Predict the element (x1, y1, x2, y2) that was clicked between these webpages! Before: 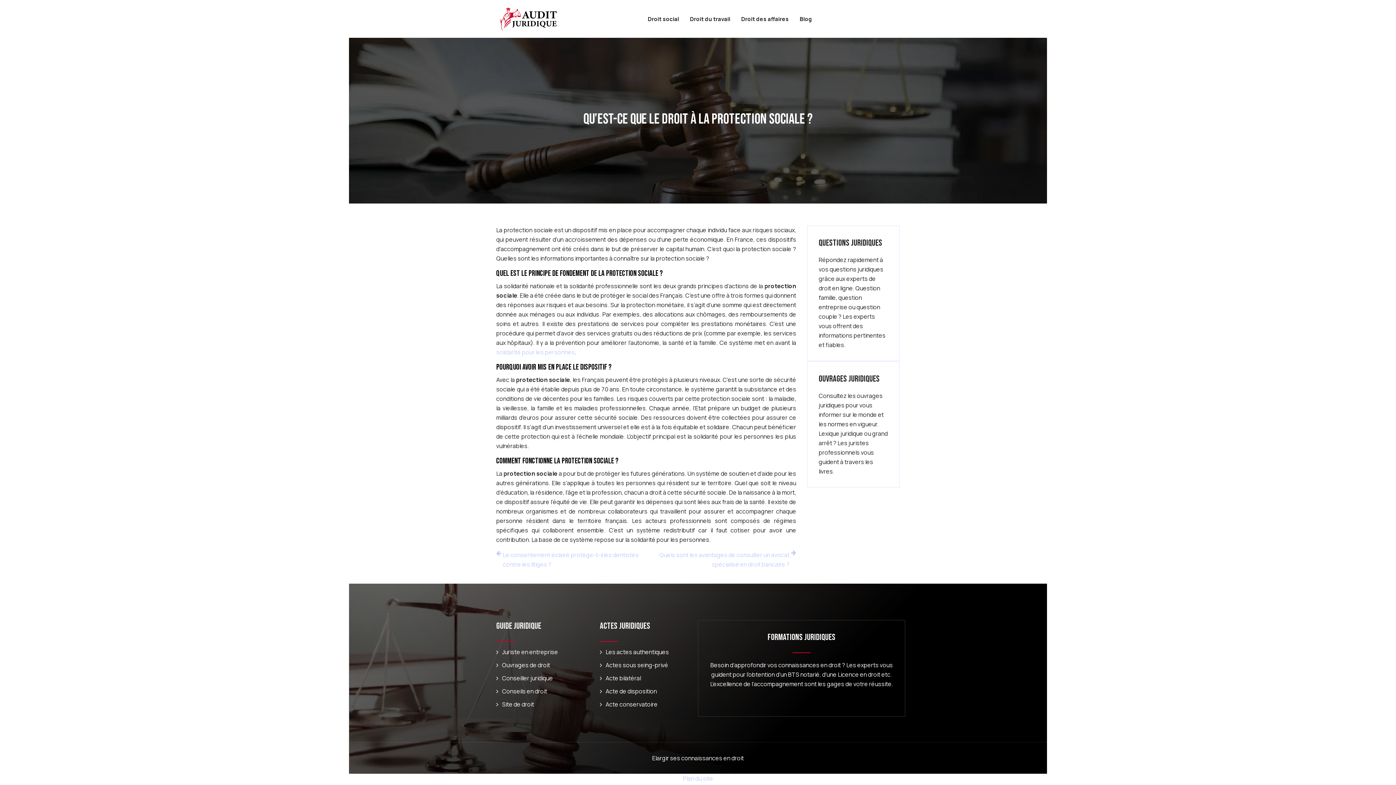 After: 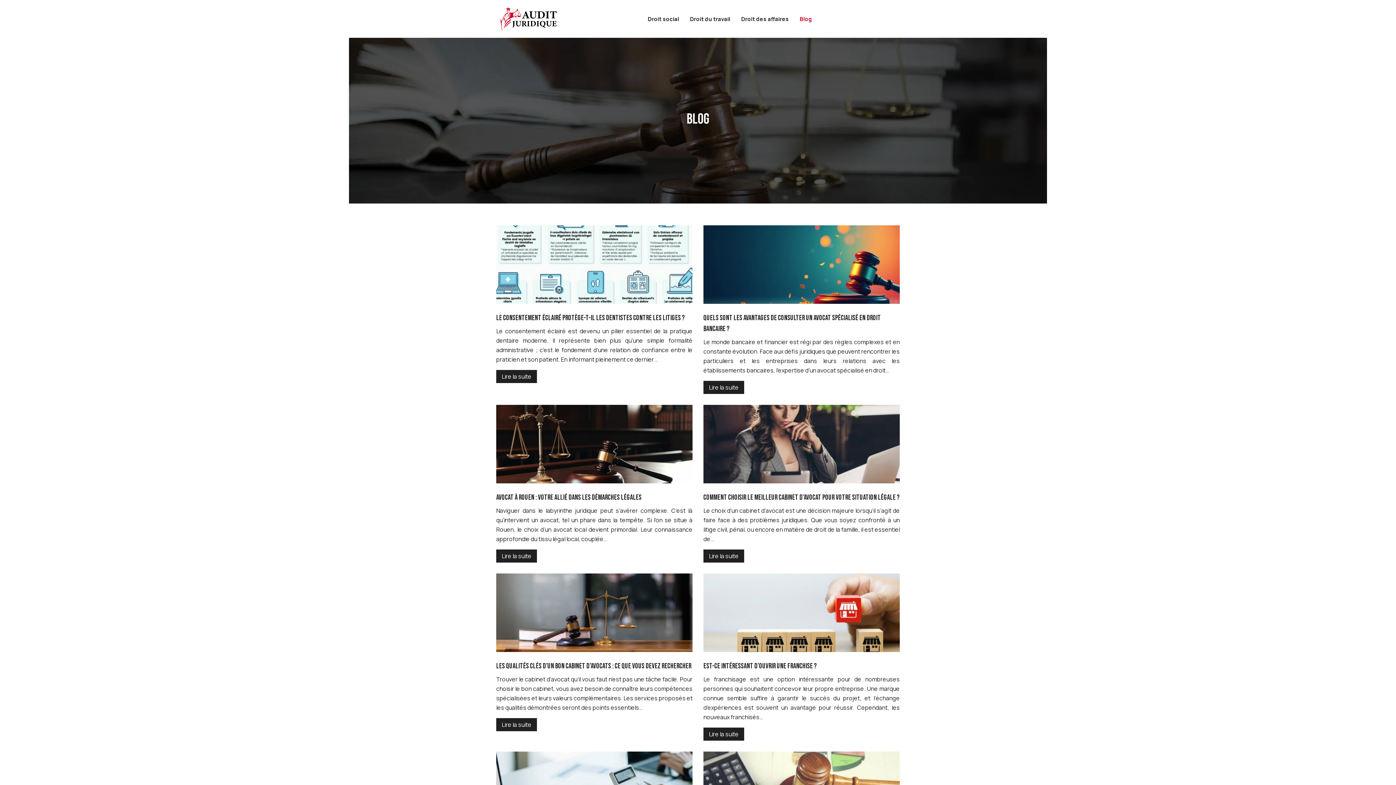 Action: bbox: (799, 14, 812, 23) label: Blog